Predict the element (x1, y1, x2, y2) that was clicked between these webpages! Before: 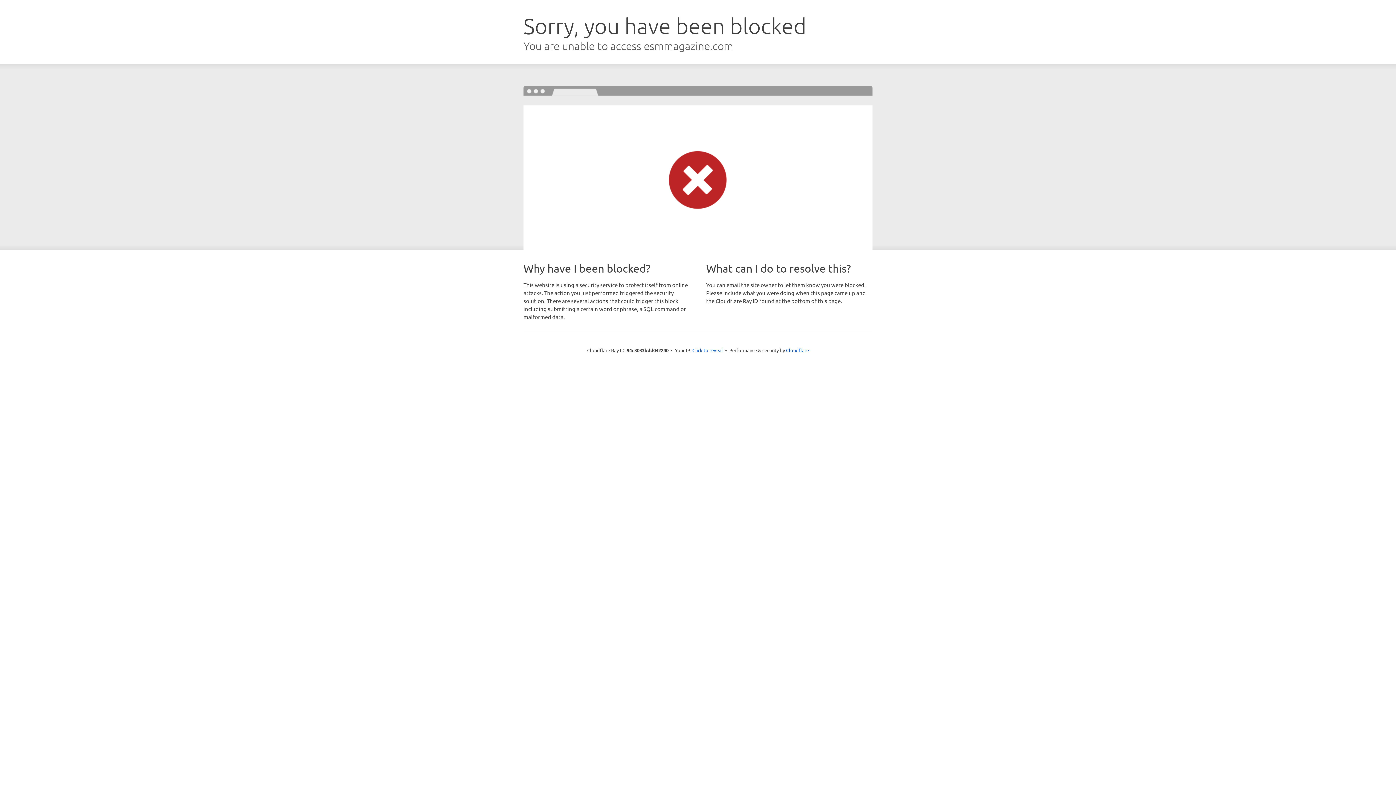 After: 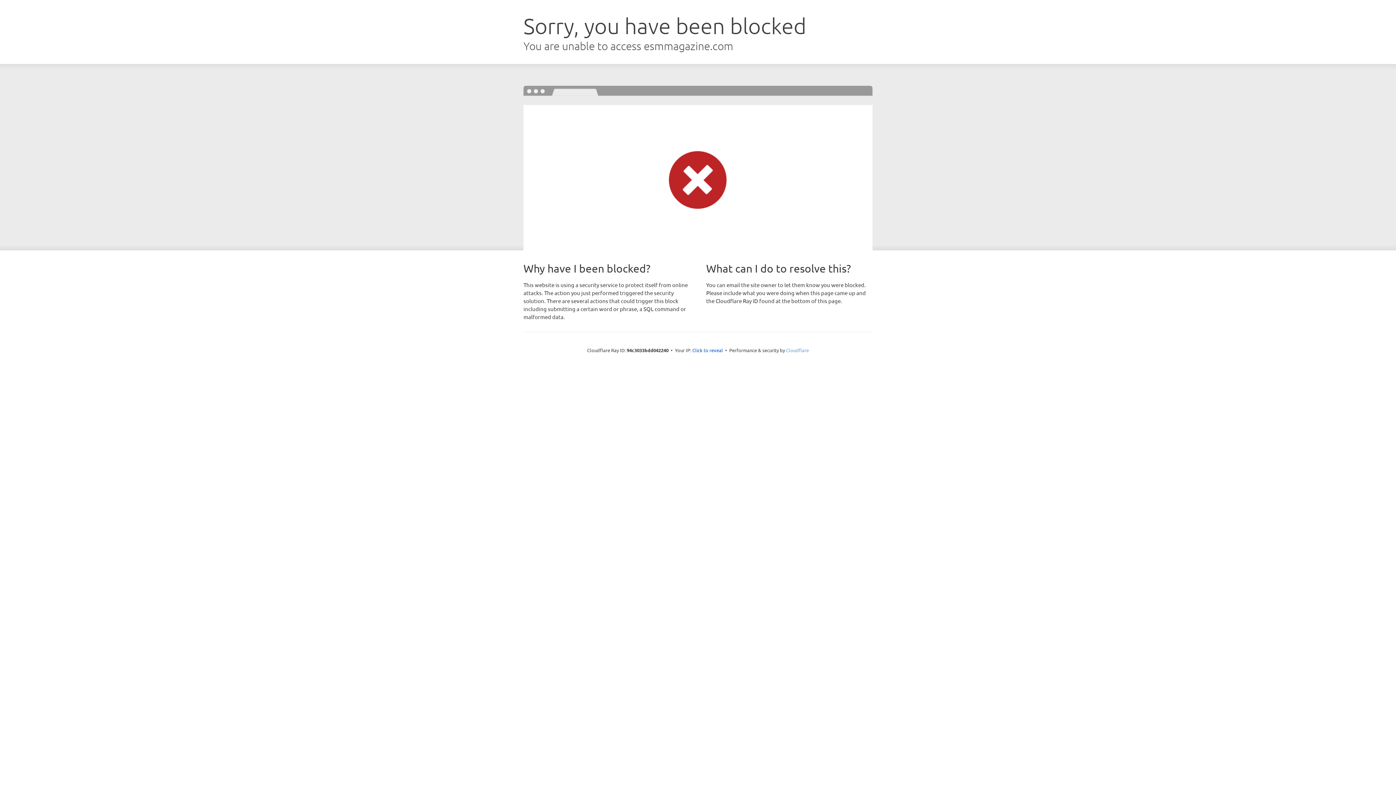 Action: bbox: (786, 347, 809, 353) label: Cloudflare